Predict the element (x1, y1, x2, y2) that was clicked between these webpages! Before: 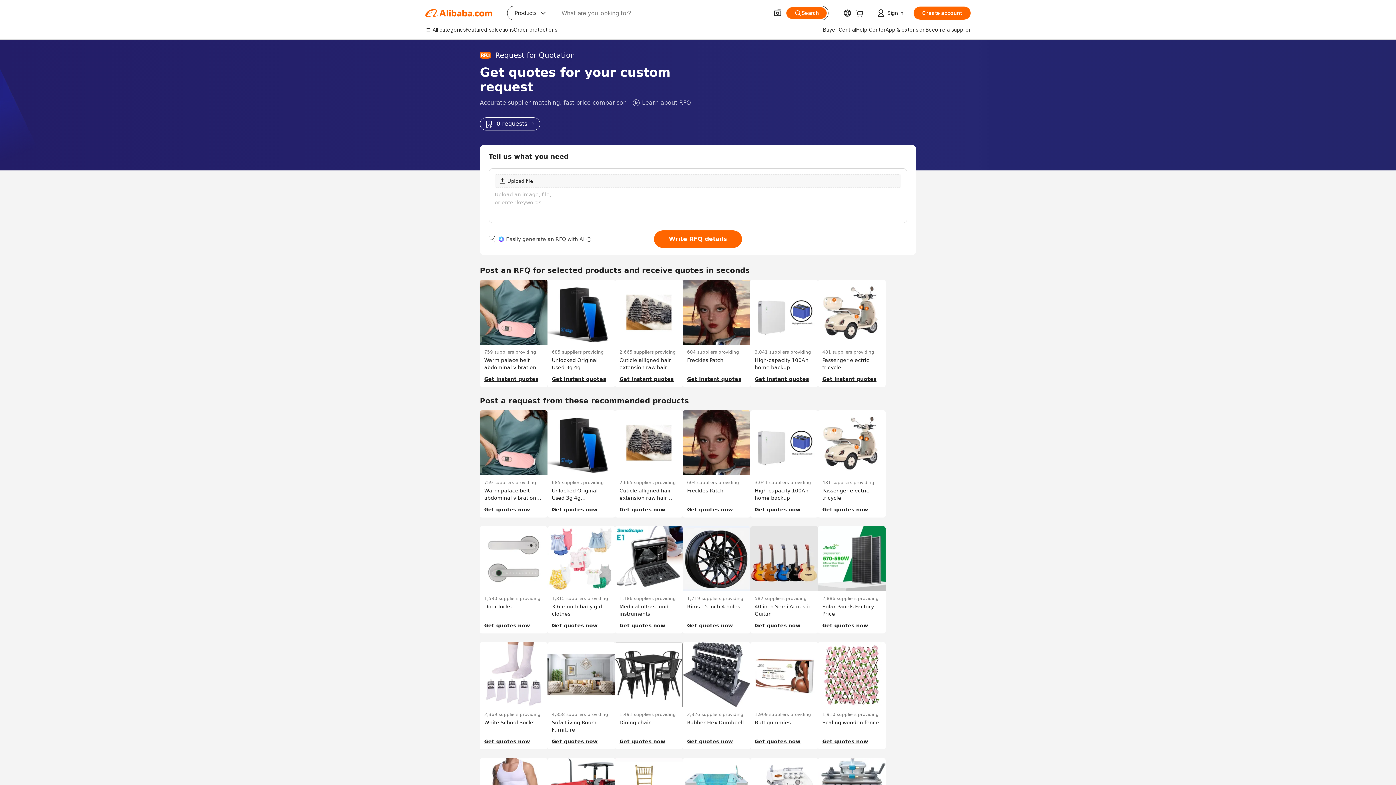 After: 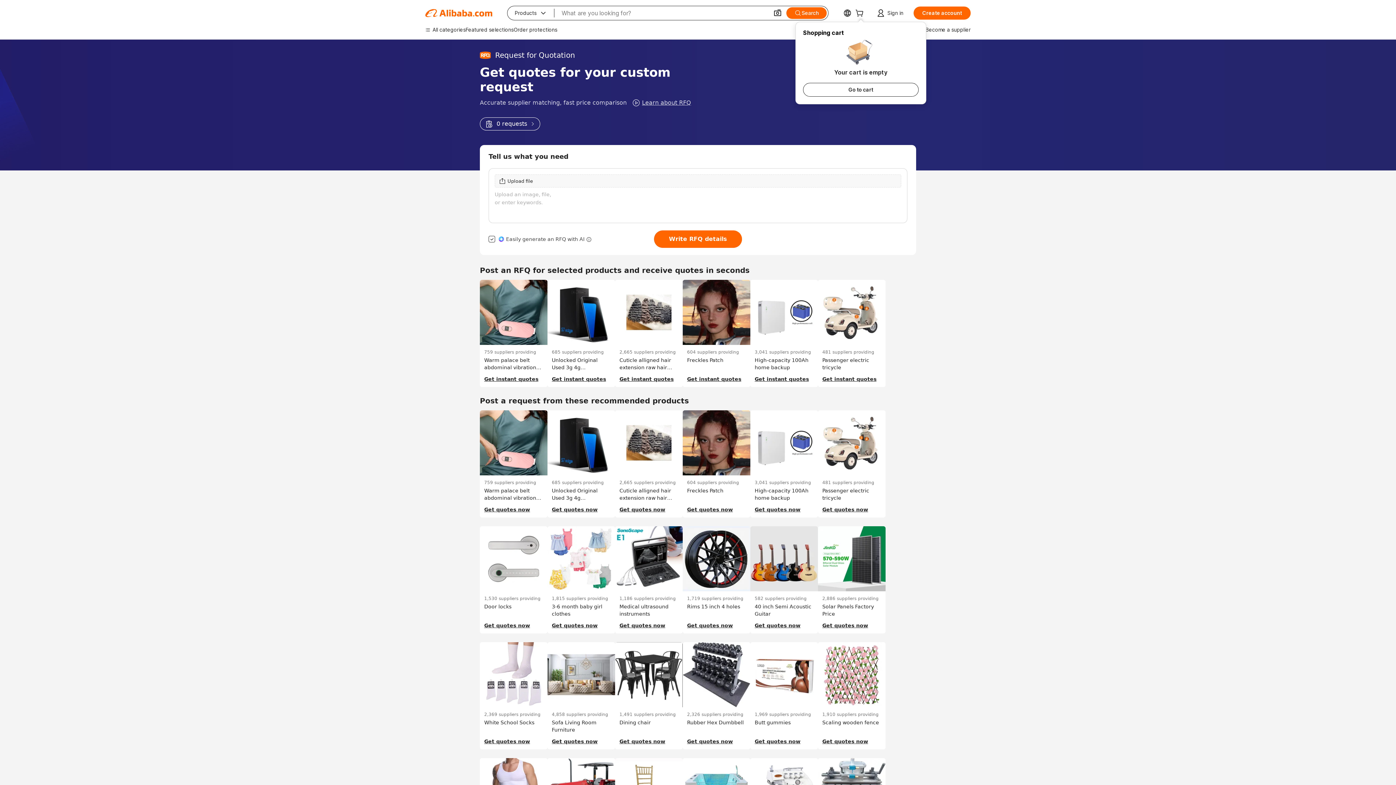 Action: label: cart bbox: (855, 10, 866, 17)